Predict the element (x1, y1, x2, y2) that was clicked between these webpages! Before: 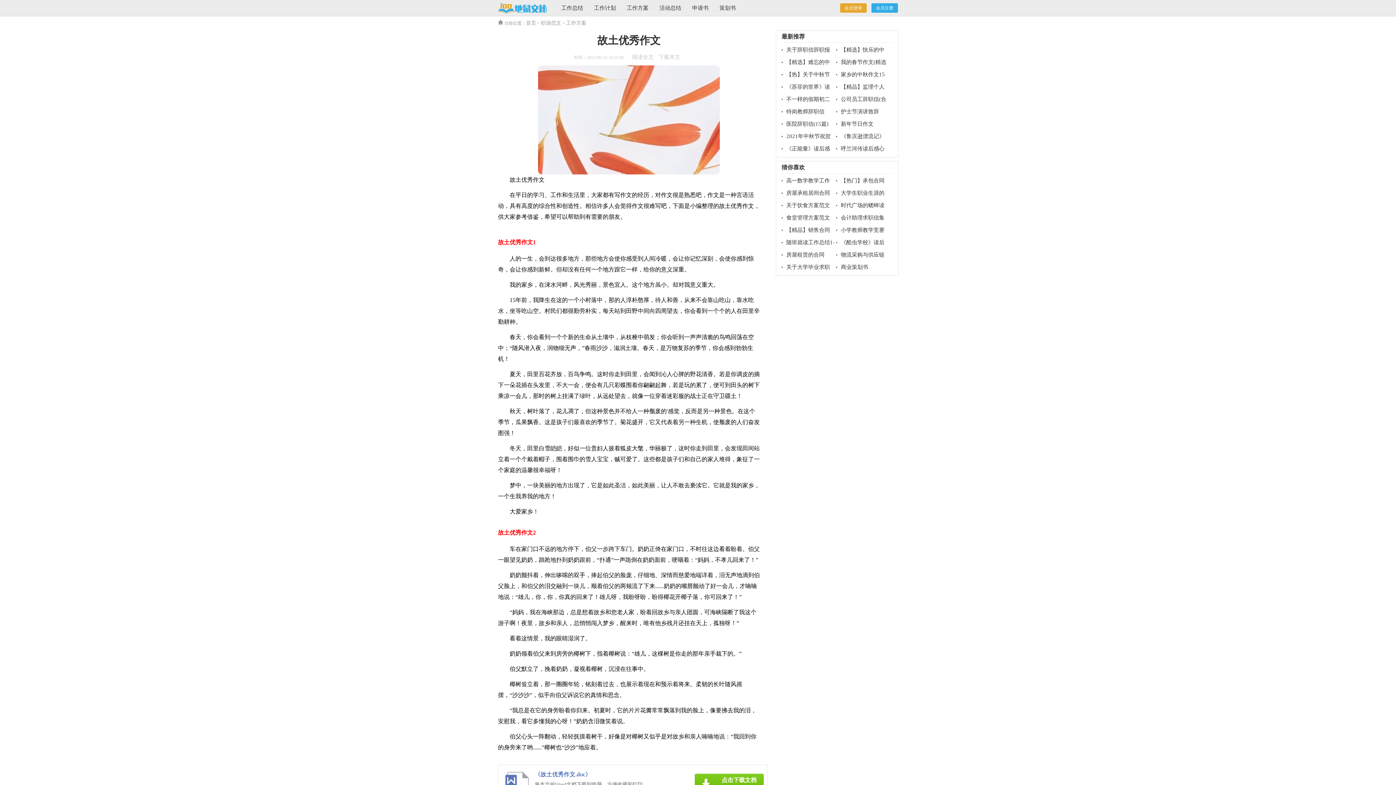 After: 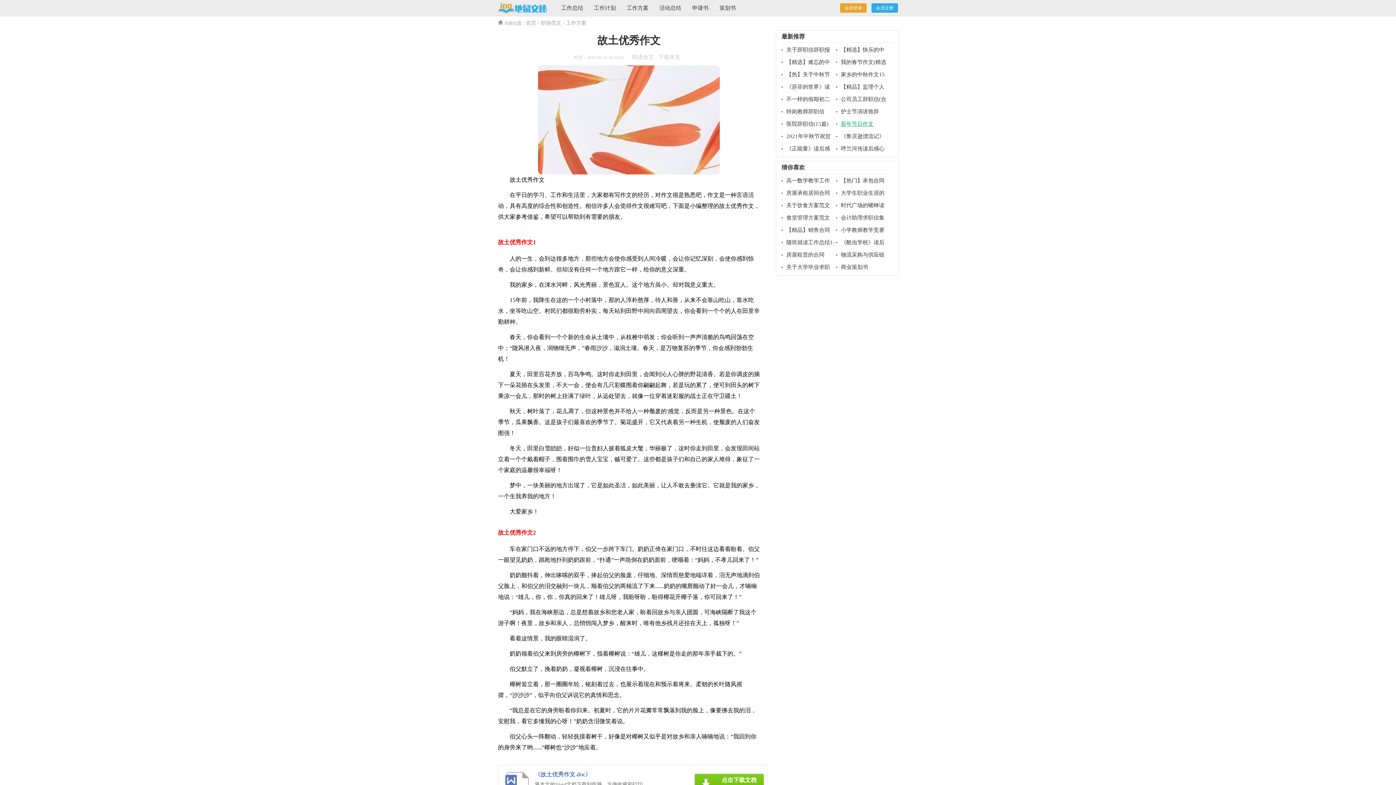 Action: bbox: (841, 121, 873, 126) label: 新年节日作文